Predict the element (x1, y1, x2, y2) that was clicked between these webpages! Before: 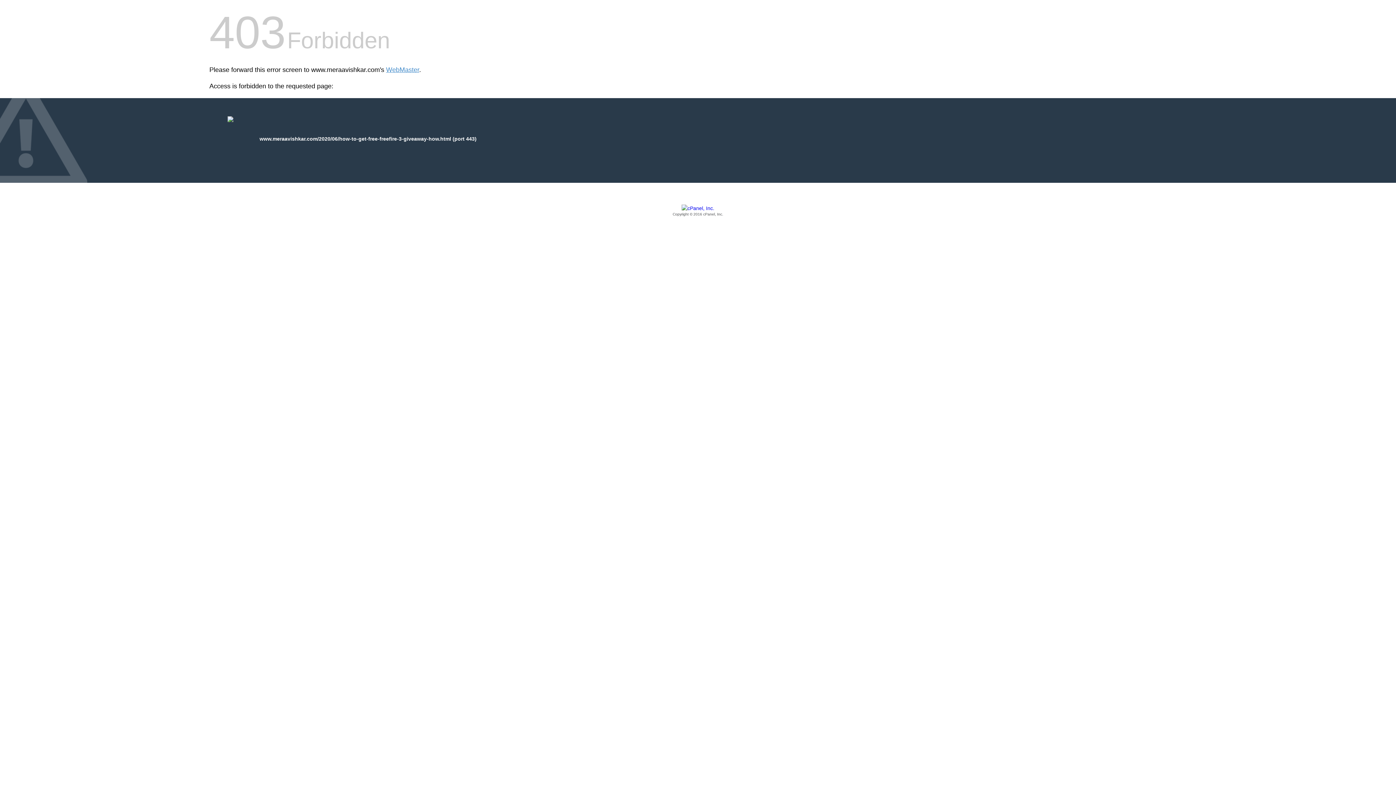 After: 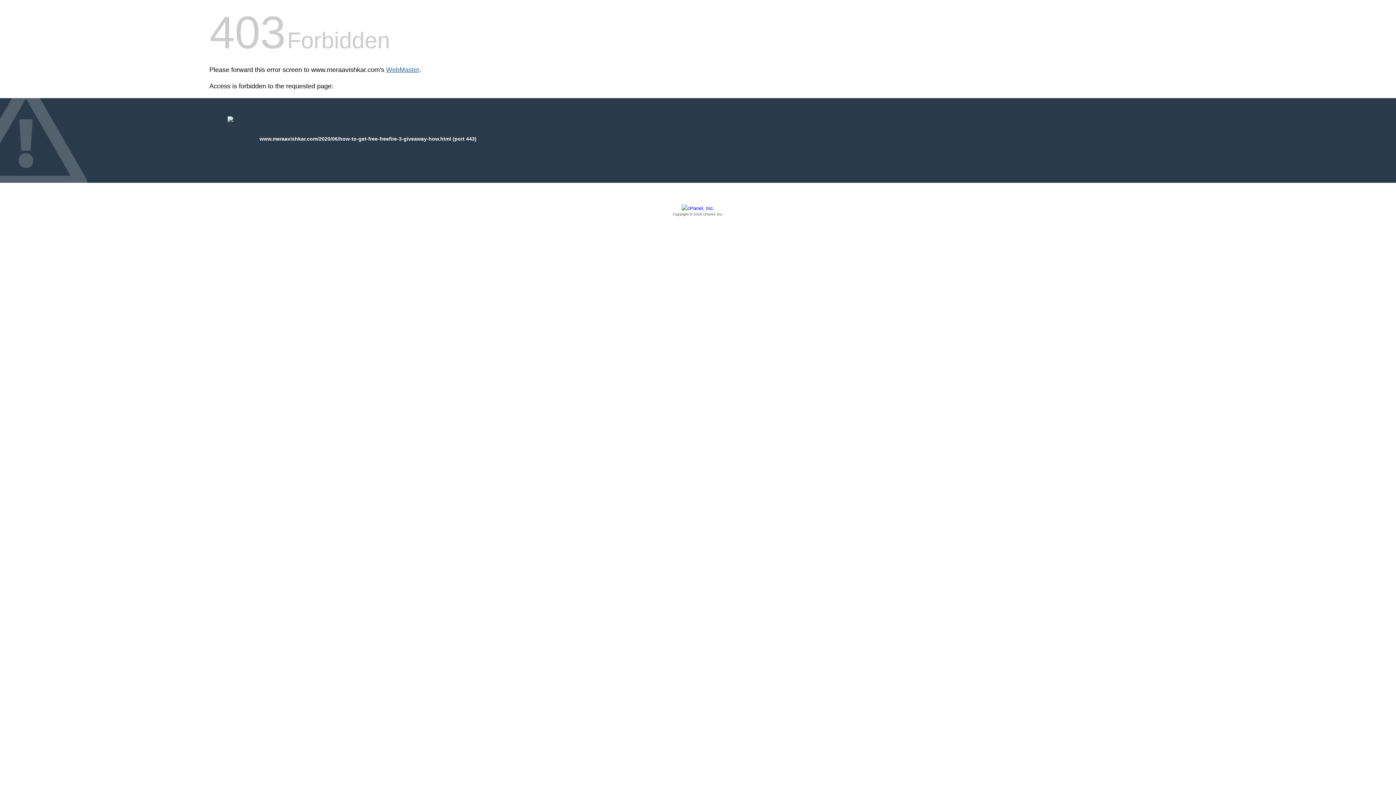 Action: label: WebMaster bbox: (386, 66, 419, 73)